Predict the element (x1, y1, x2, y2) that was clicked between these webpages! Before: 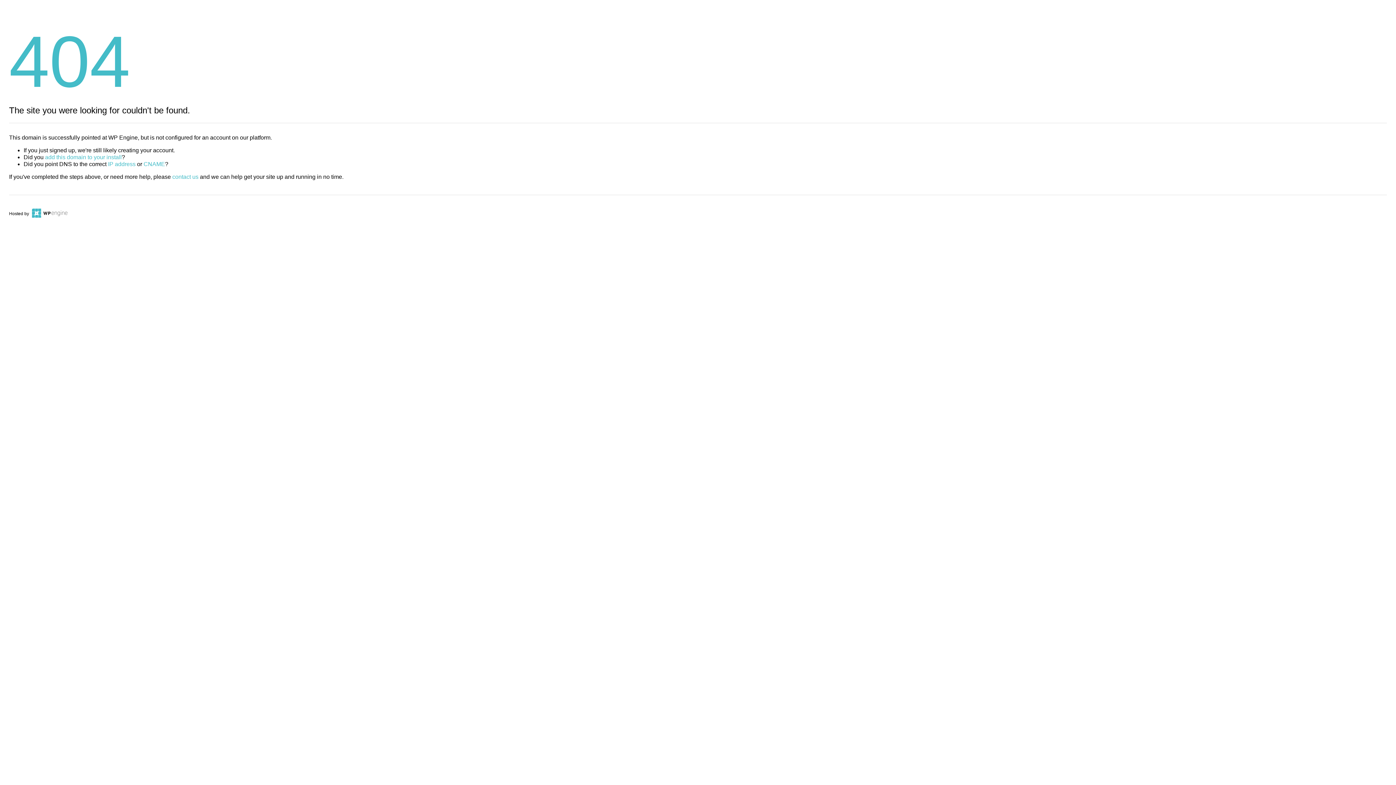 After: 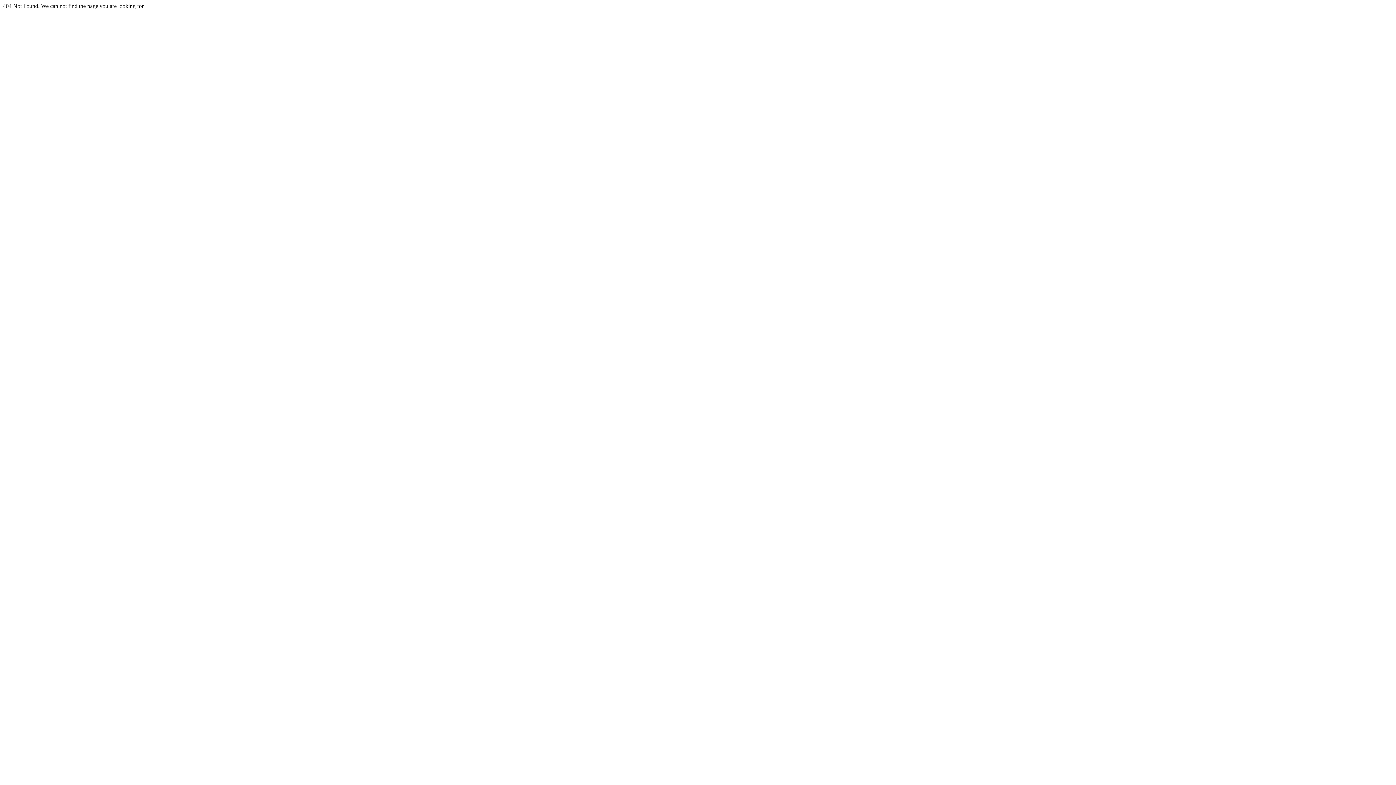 Action: label: CNAME bbox: (143, 161, 165, 167)